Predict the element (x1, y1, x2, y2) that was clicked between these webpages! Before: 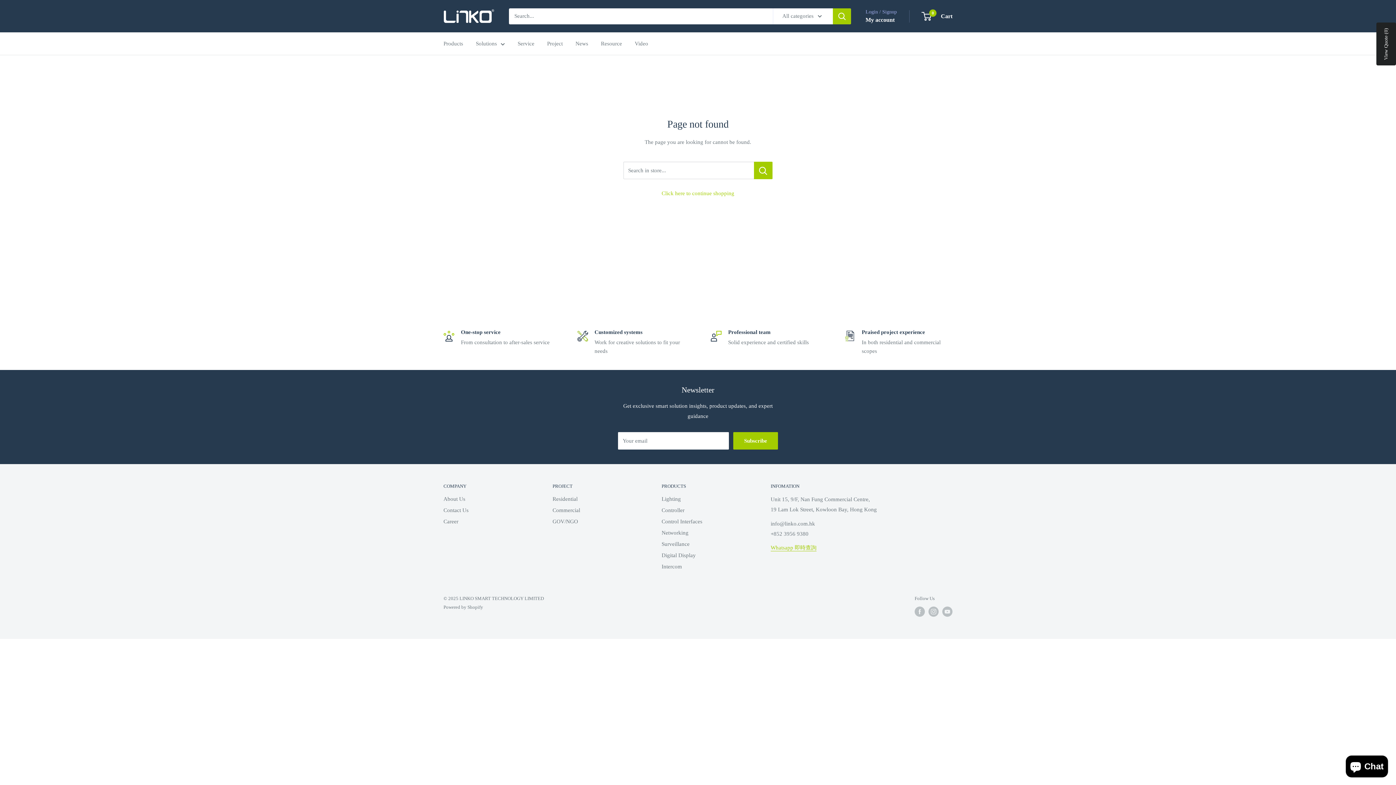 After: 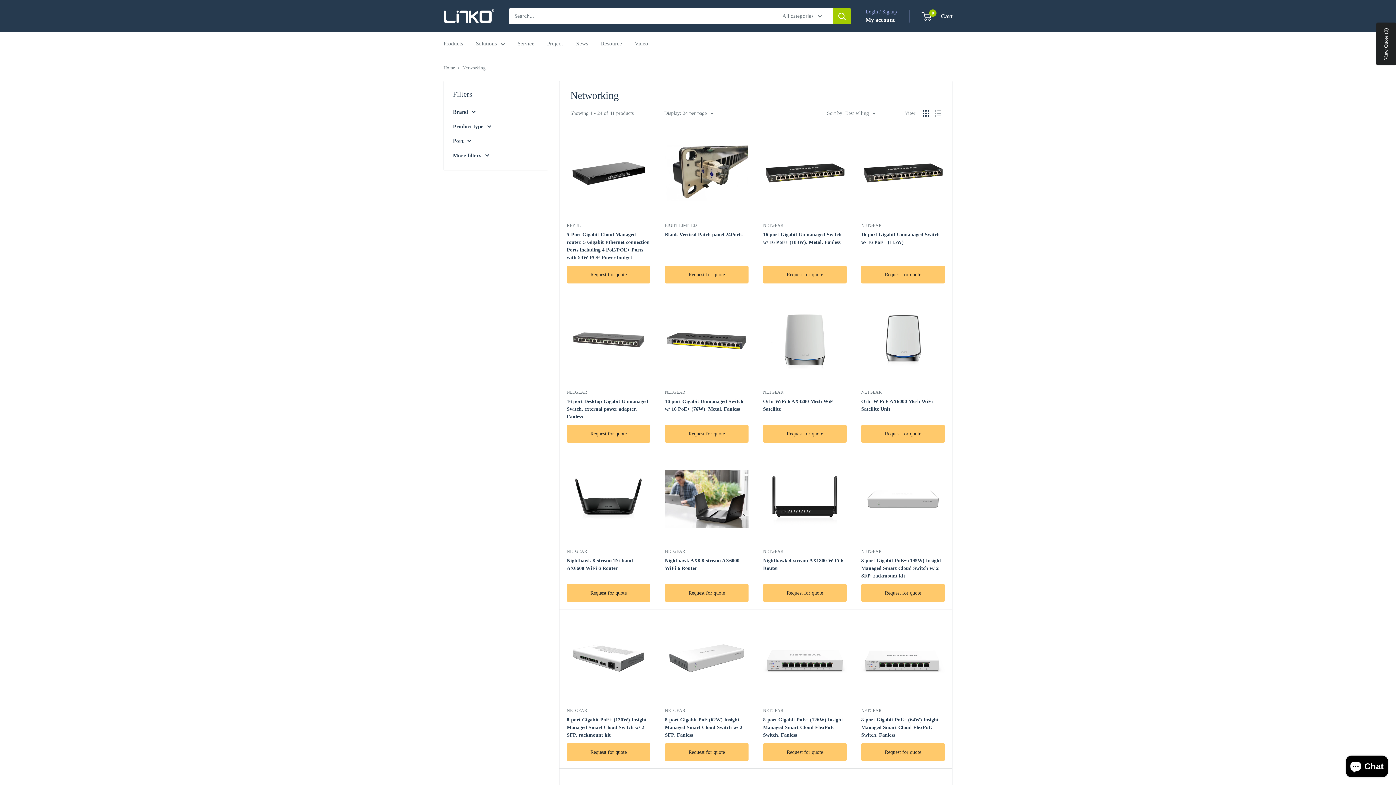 Action: bbox: (661, 527, 745, 538) label: Networking